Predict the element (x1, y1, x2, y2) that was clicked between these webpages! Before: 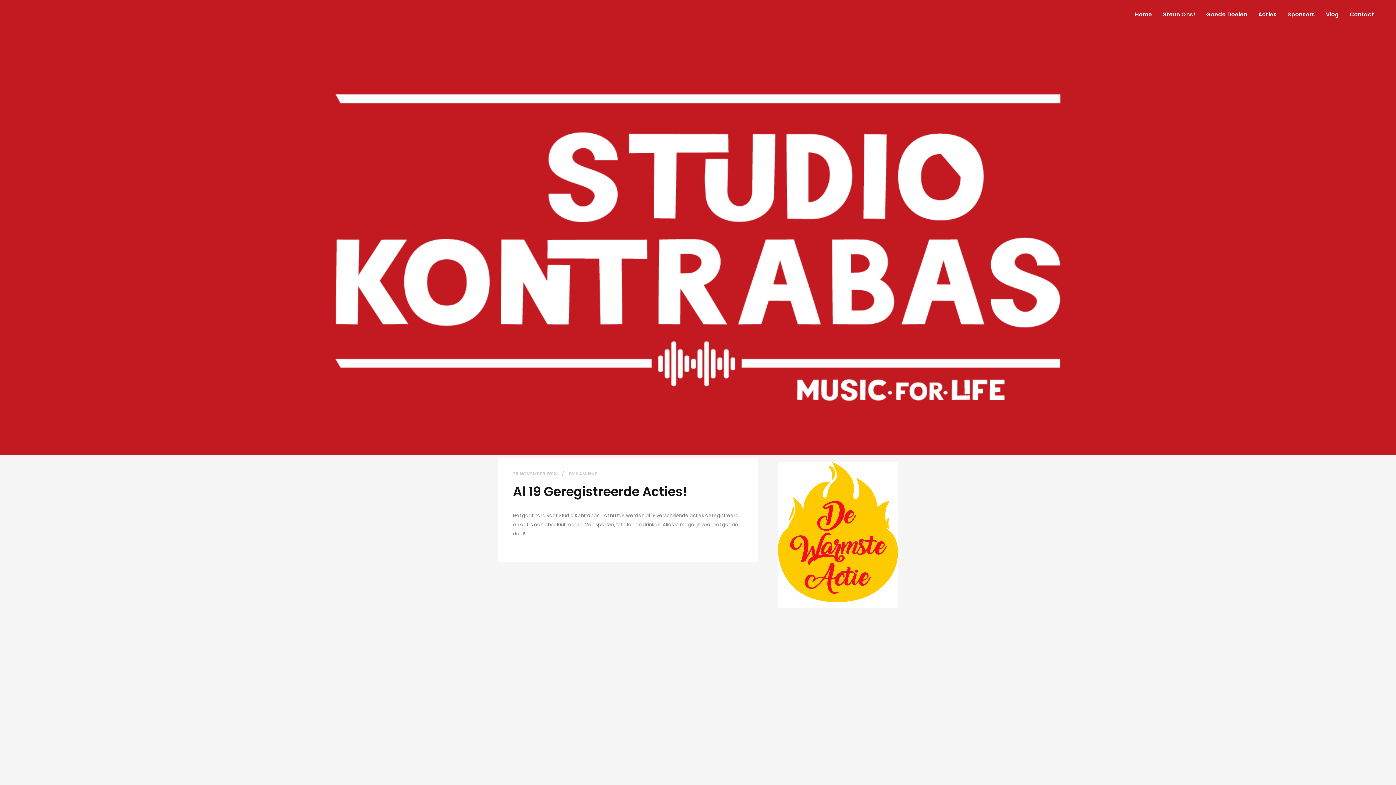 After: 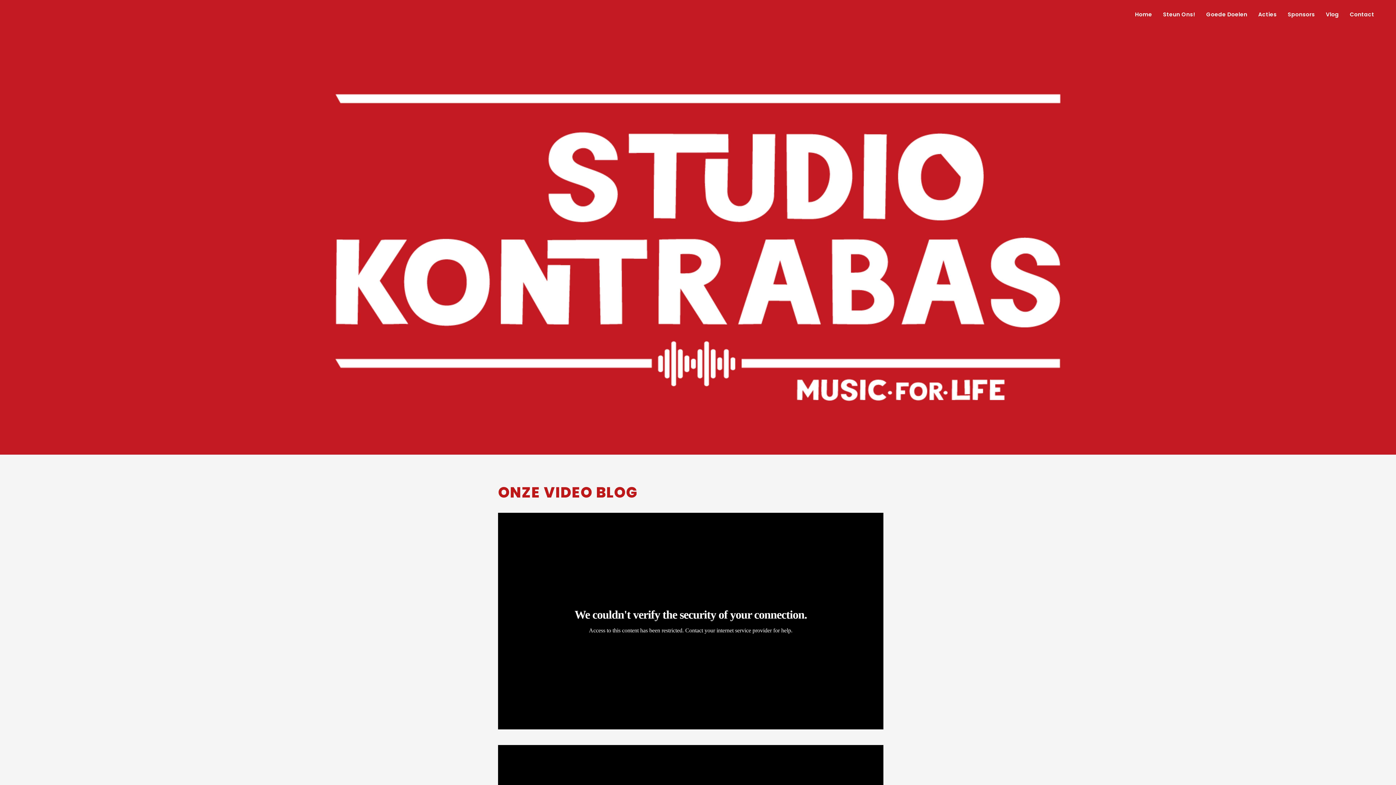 Action: label: Vlog bbox: (1320, 0, 1344, 29)